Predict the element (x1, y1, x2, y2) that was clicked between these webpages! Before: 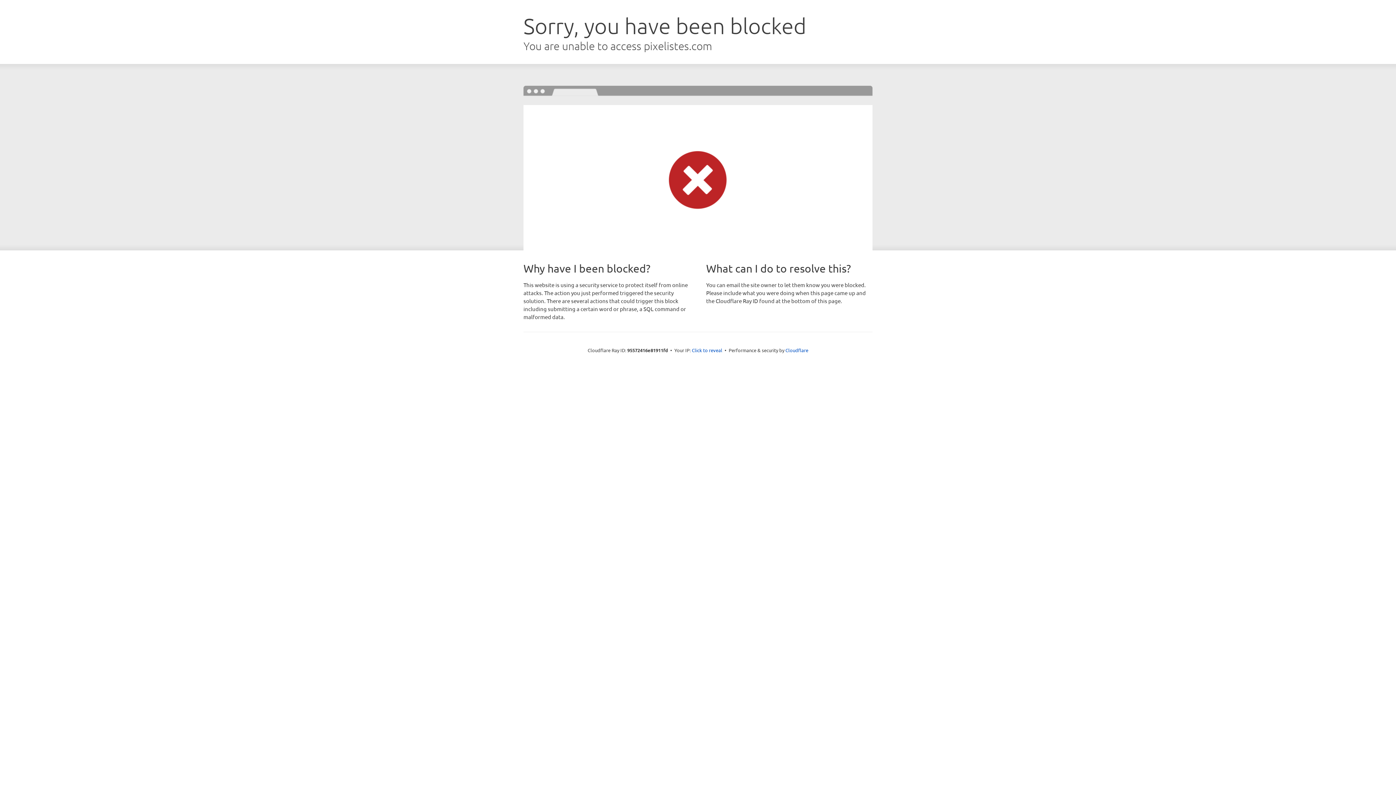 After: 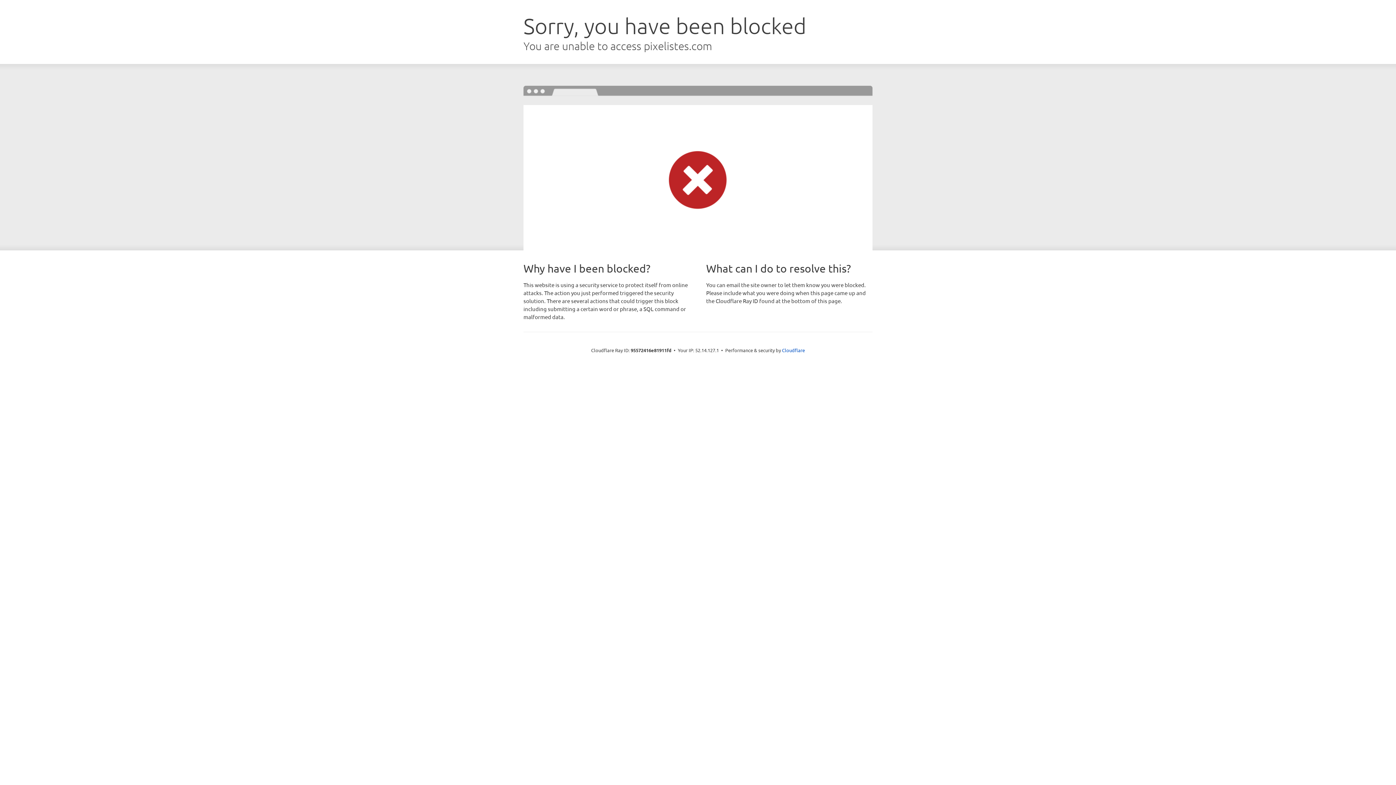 Action: bbox: (692, 346, 722, 353) label: Click to reveal